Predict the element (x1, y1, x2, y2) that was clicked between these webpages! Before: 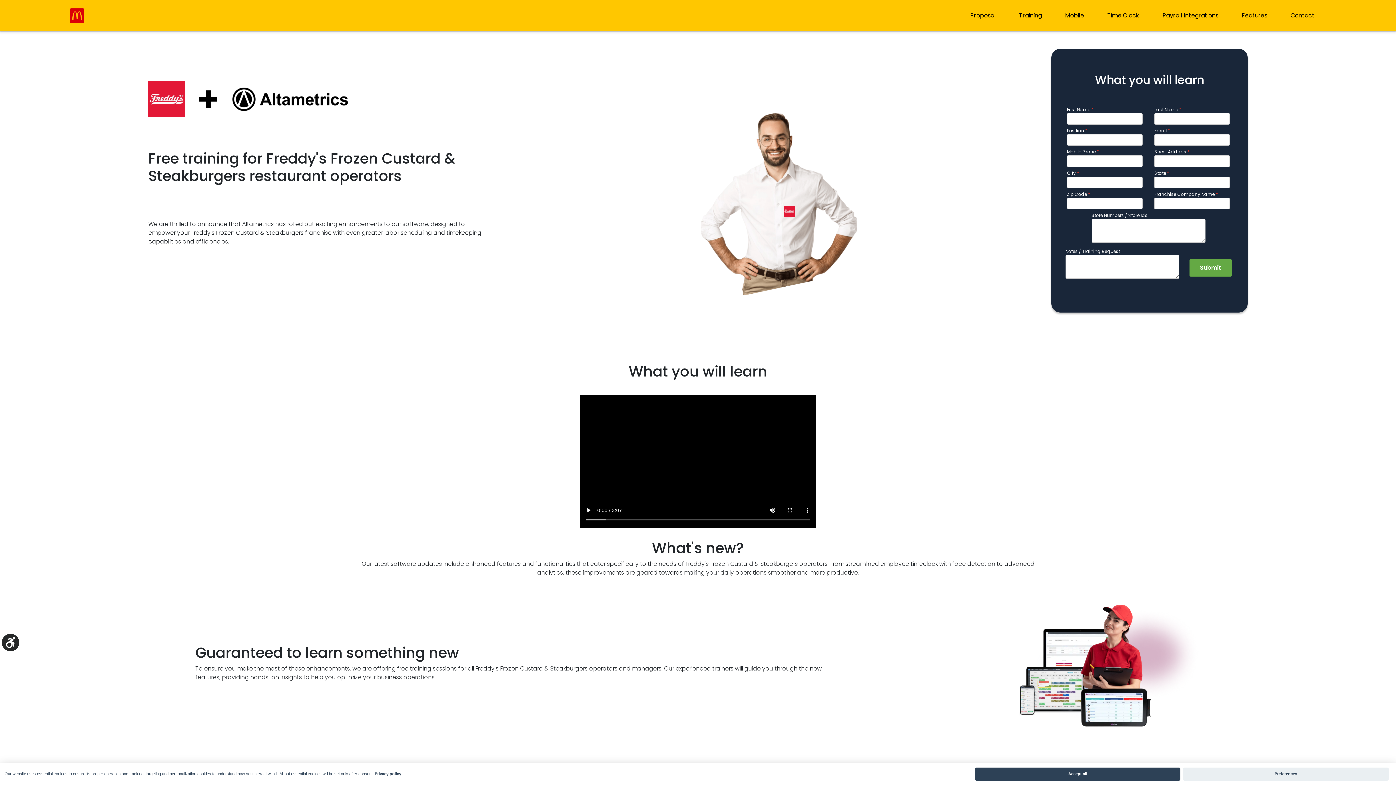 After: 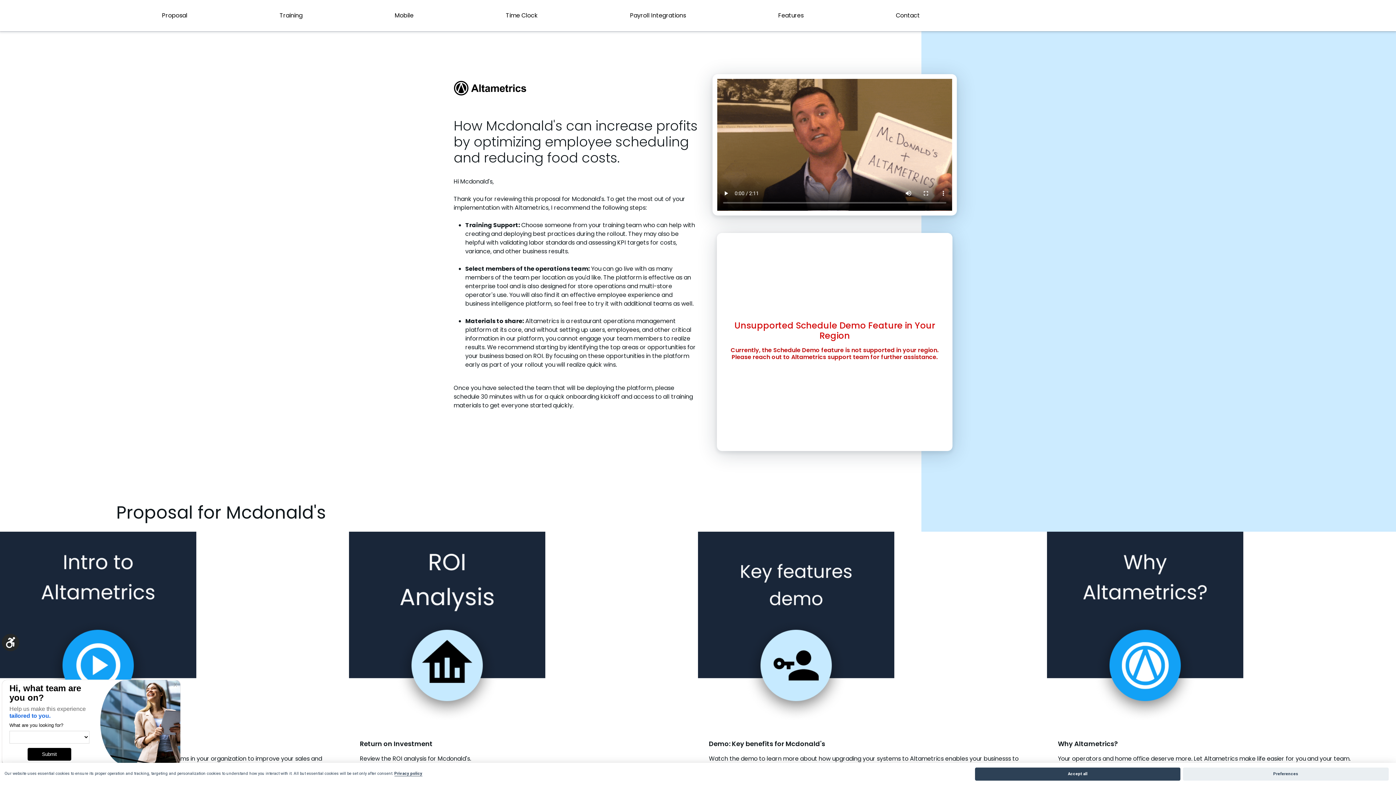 Action: bbox: (970, 0, 996, 31) label: Proposal